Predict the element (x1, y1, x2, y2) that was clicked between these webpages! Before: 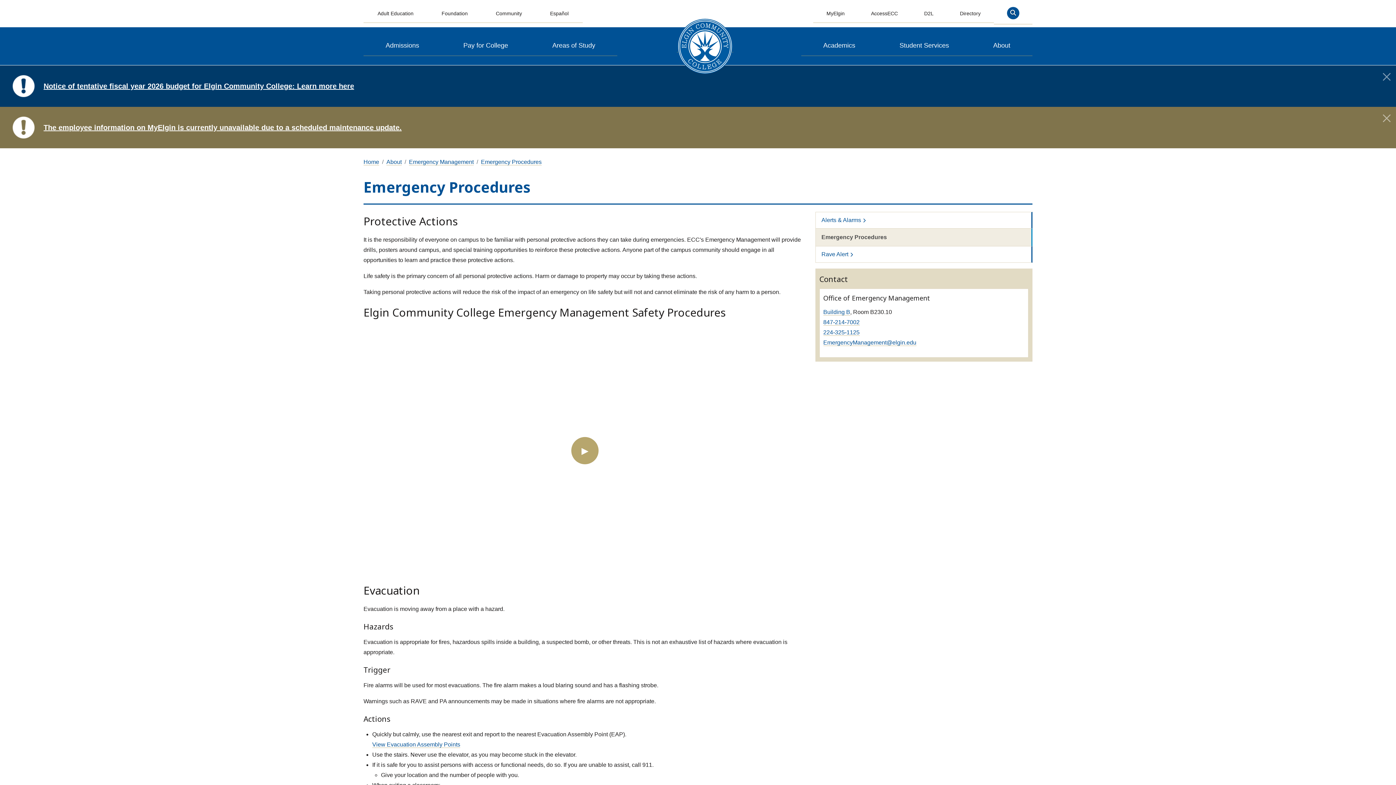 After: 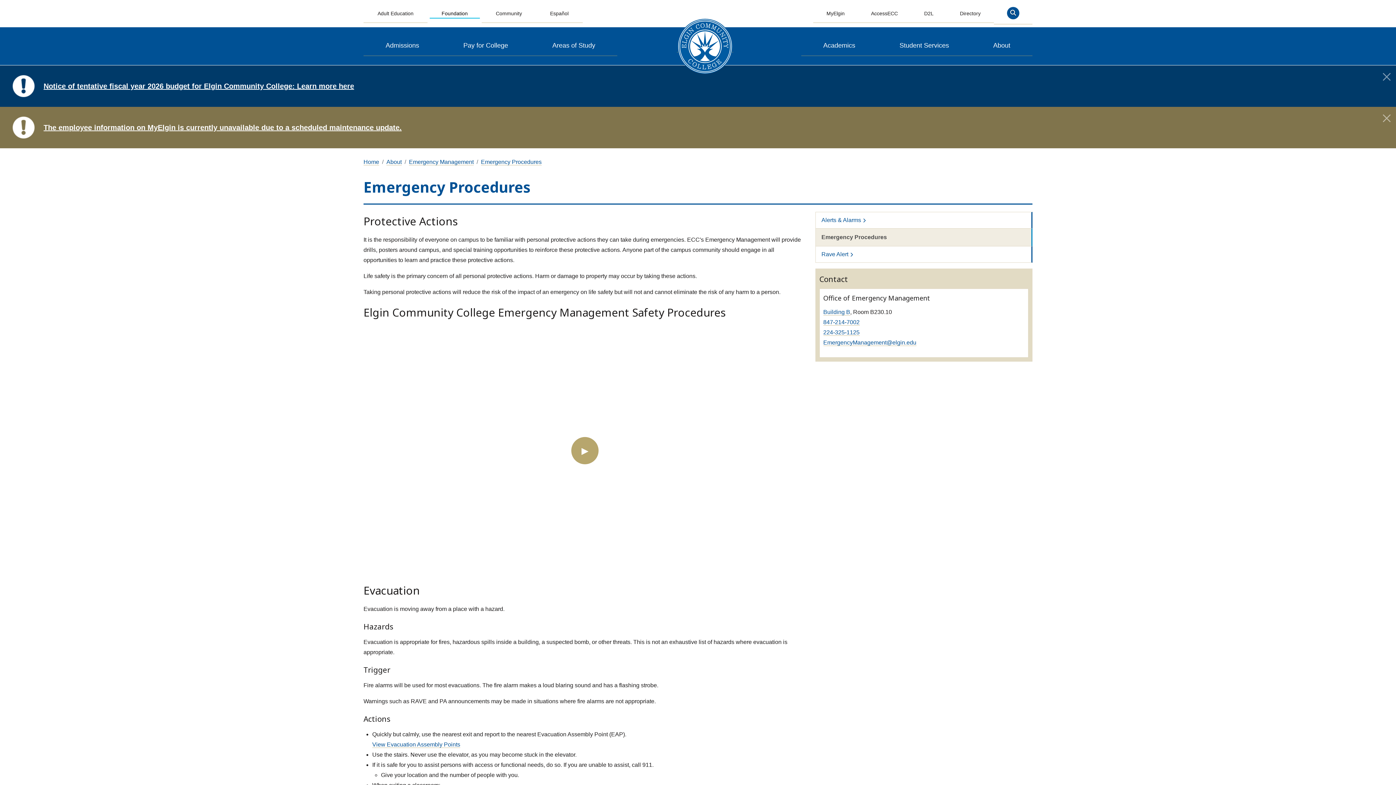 Action: label: Foundation bbox: (427, 5, 481, 22)